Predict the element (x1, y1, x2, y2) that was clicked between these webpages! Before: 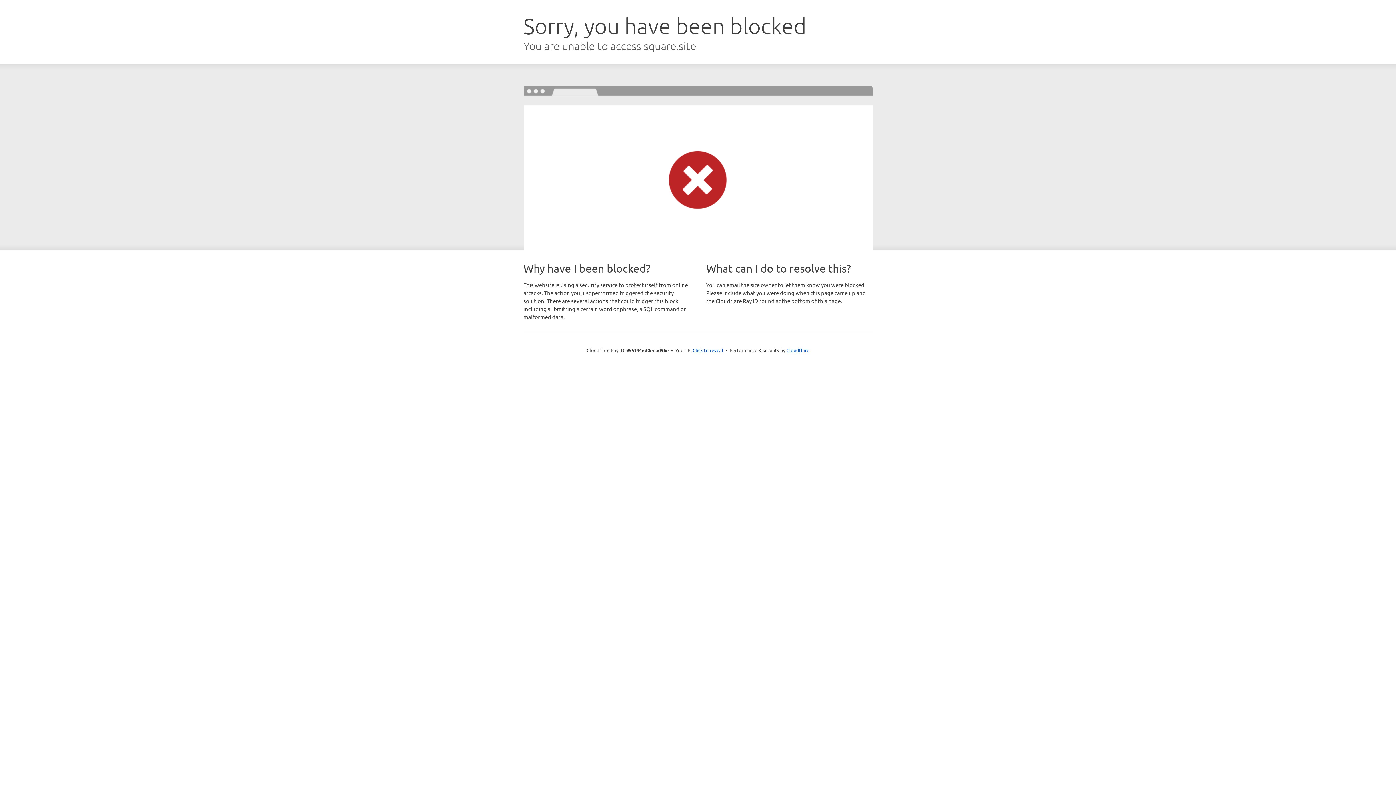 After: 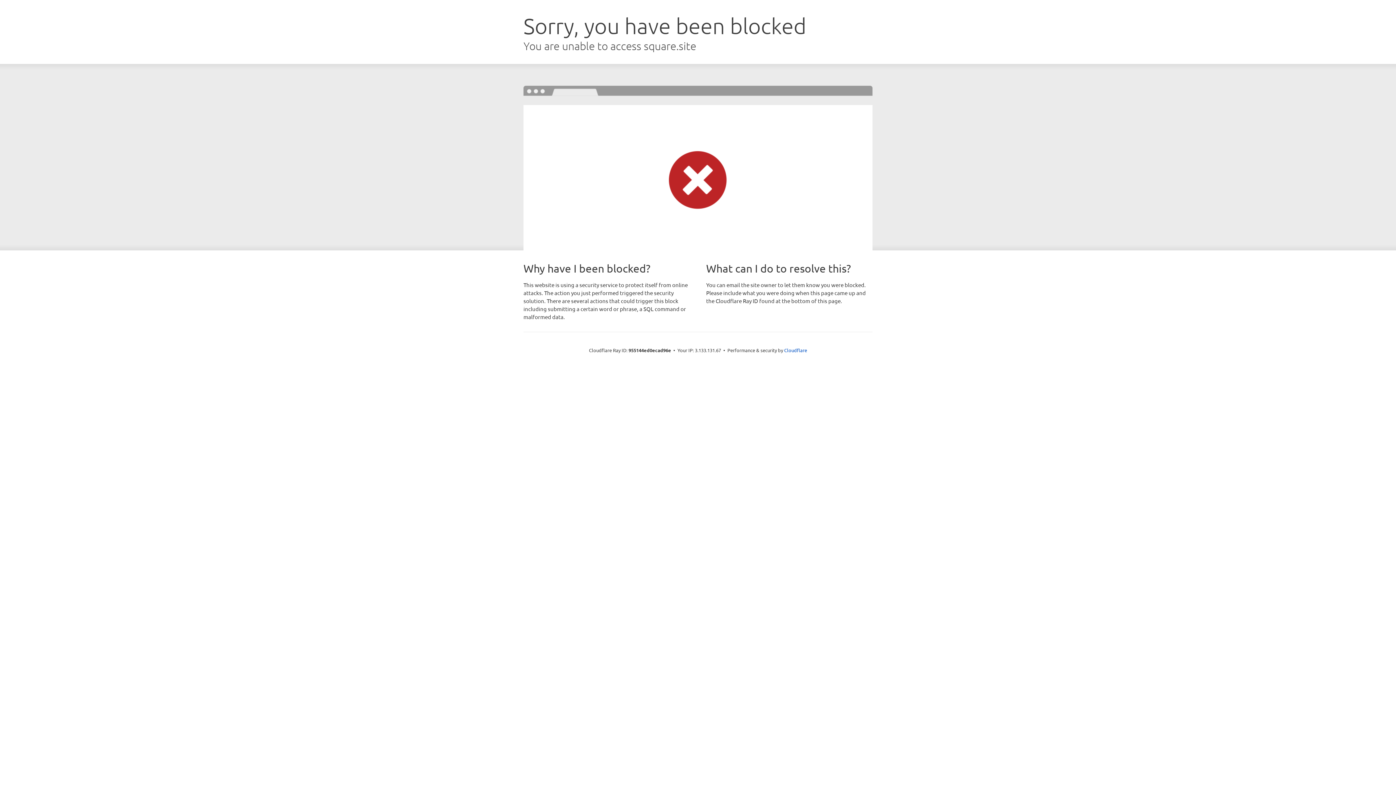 Action: label: Click to reveal bbox: (692, 346, 723, 353)